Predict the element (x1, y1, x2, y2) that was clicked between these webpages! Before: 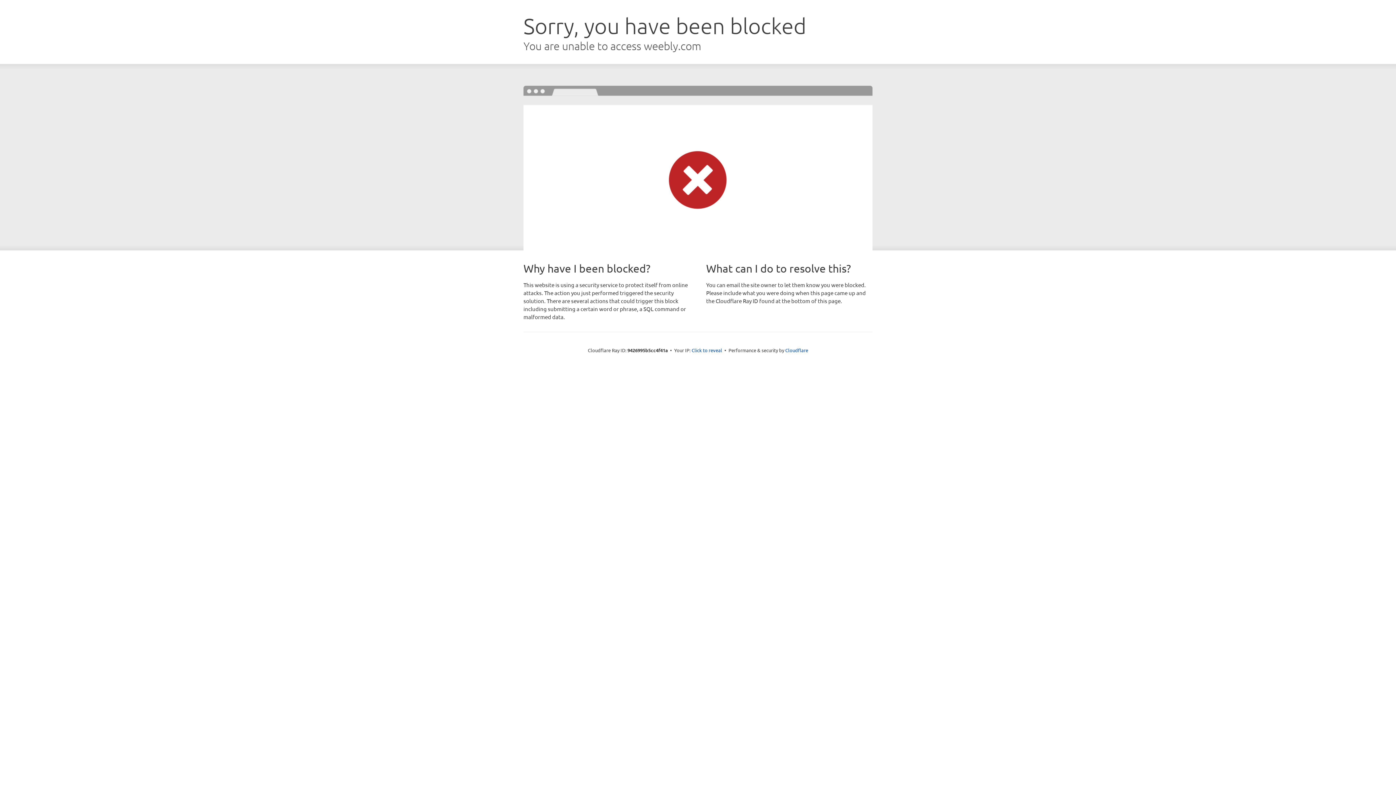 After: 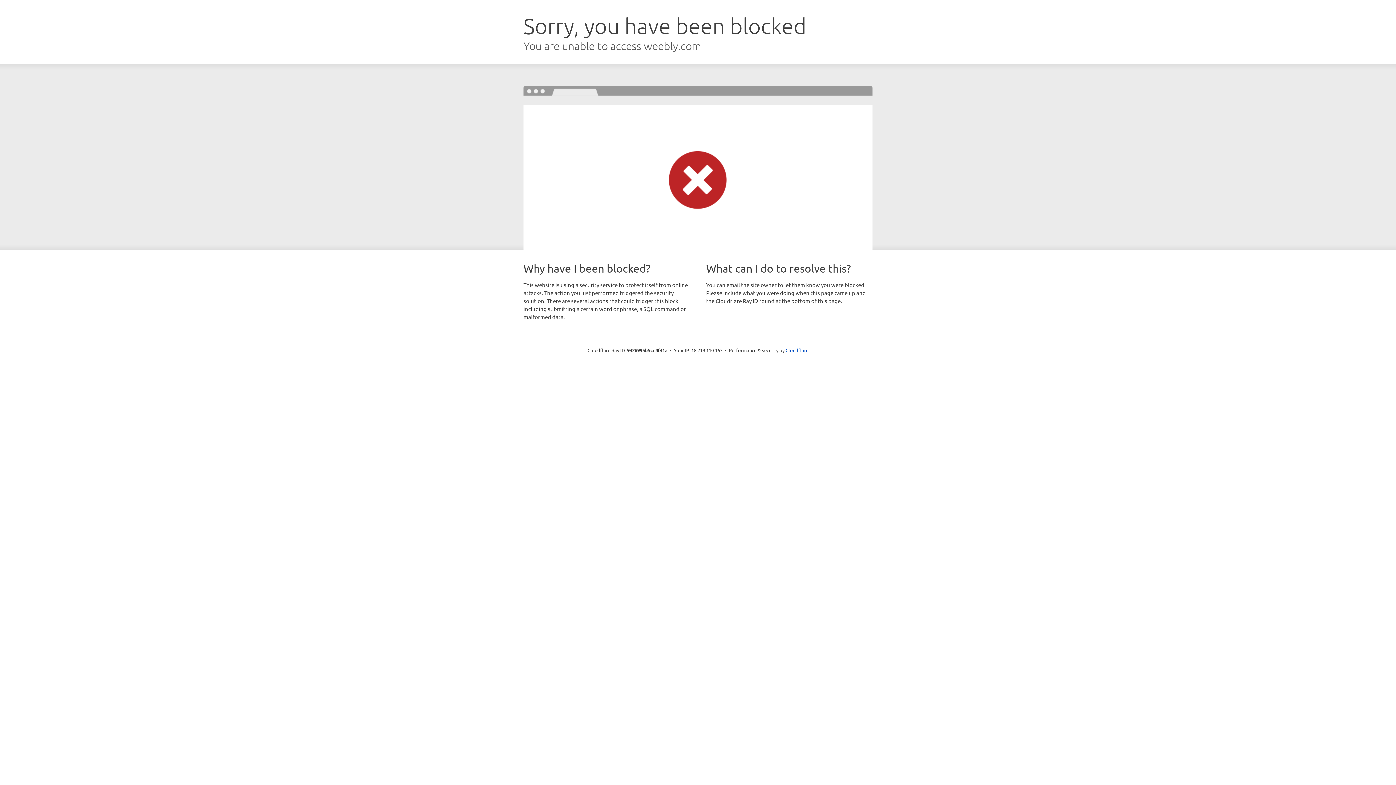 Action: label: Click to reveal bbox: (691, 346, 722, 353)